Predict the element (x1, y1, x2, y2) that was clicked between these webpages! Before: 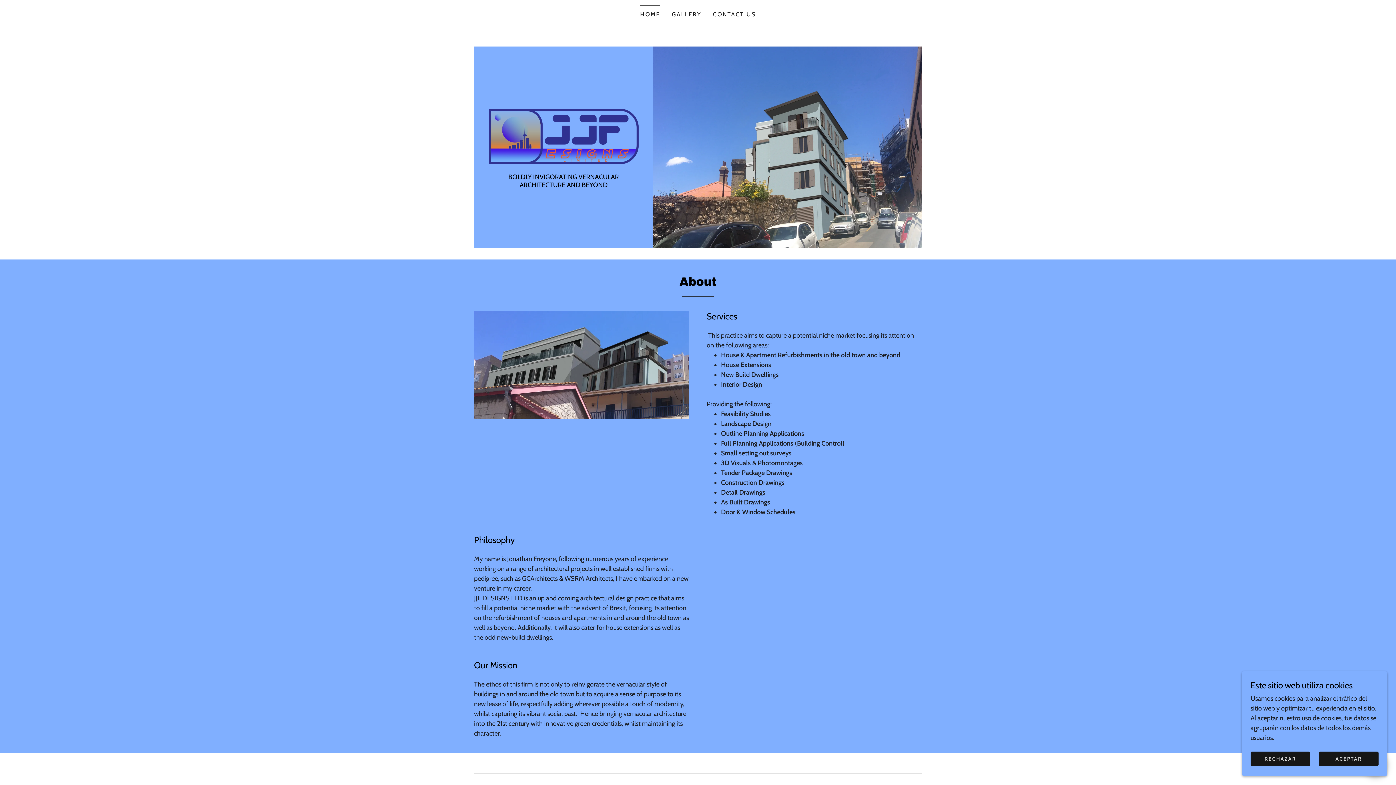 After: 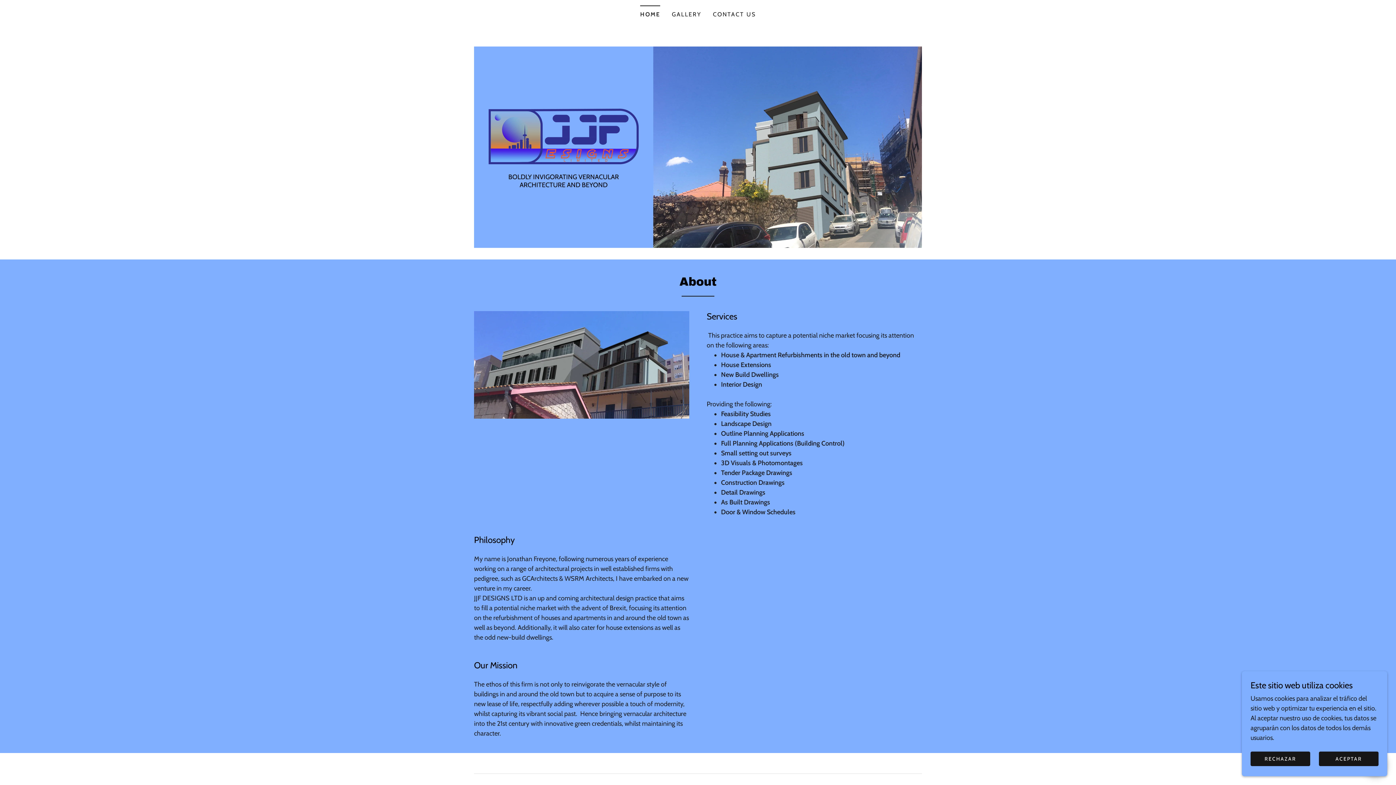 Action: bbox: (488, 131, 638, 139)